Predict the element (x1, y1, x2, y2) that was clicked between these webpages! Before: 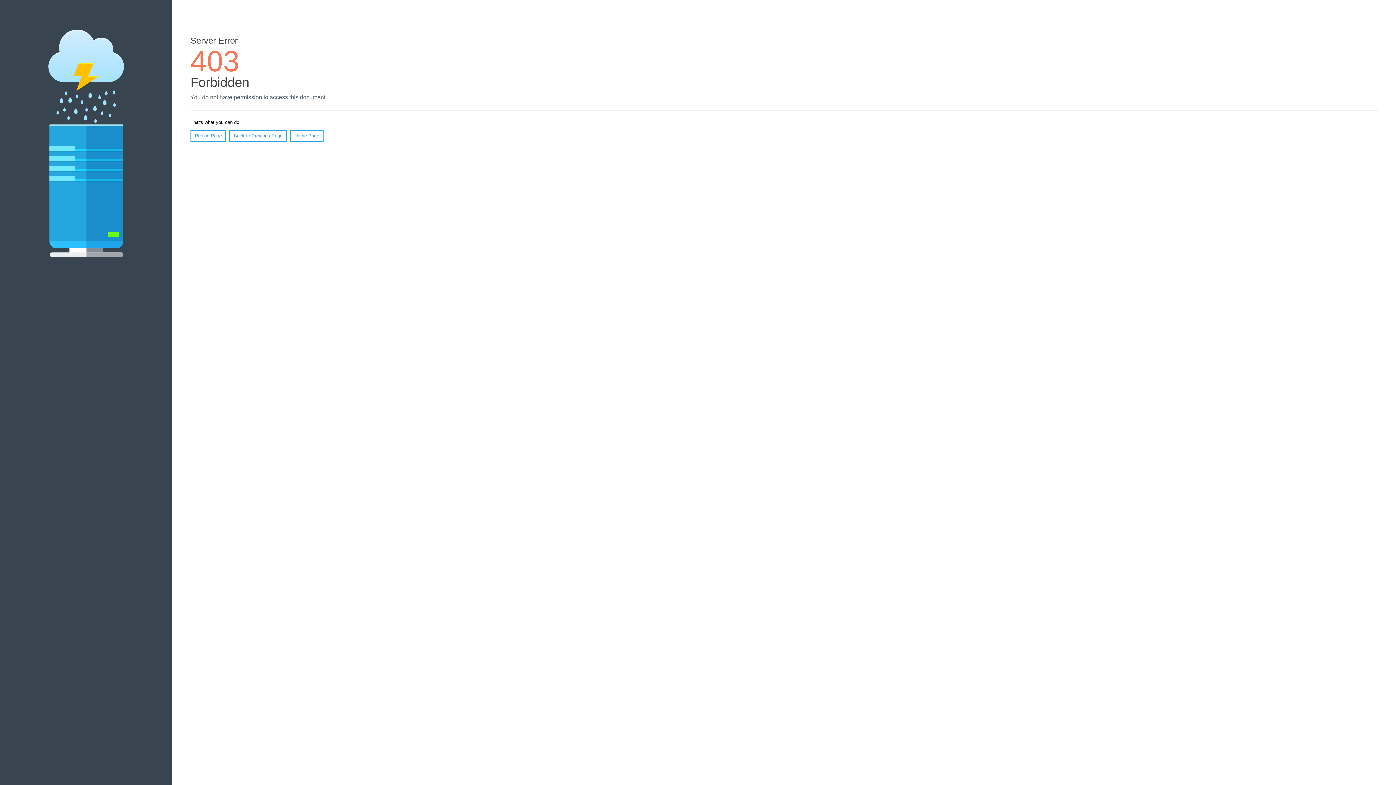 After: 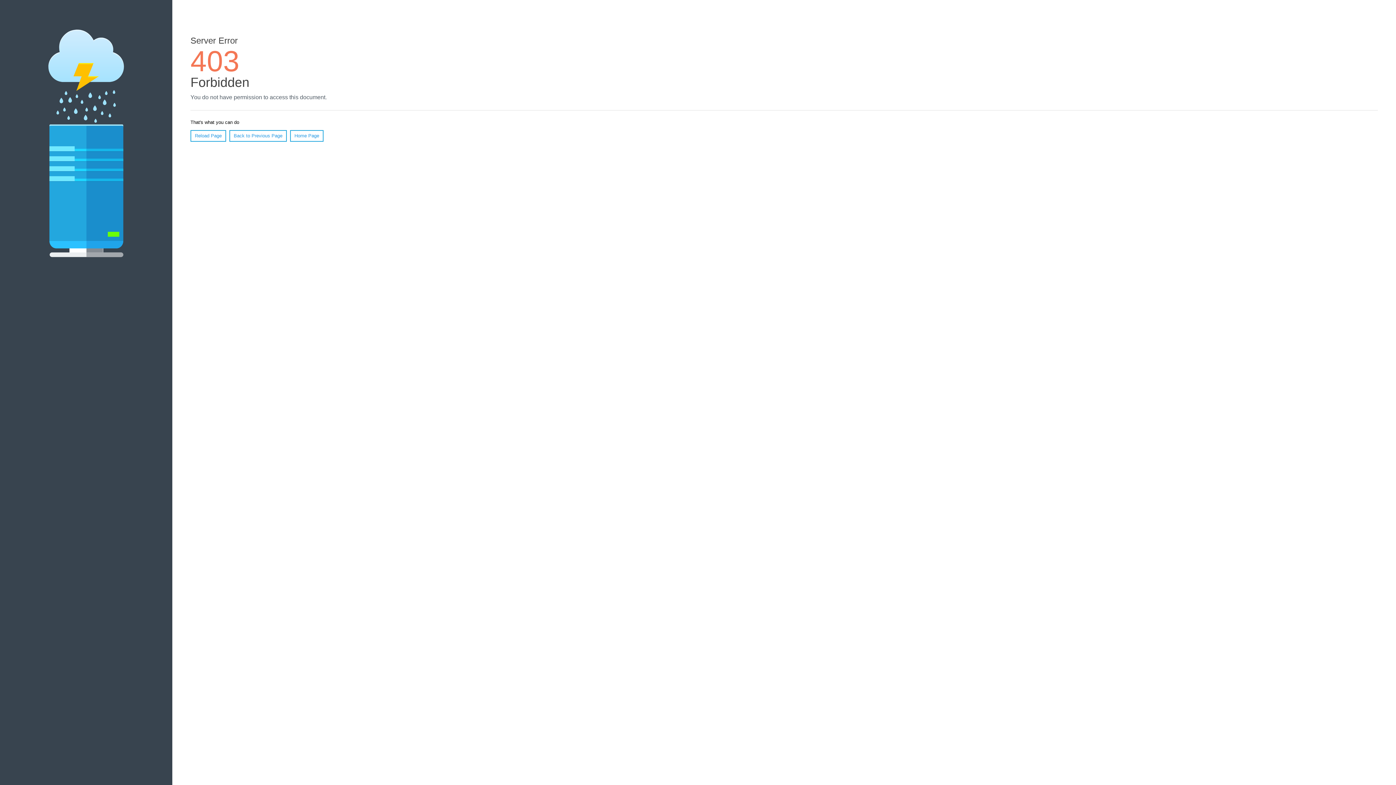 Action: bbox: (290, 130, 323, 141) label: Home Page